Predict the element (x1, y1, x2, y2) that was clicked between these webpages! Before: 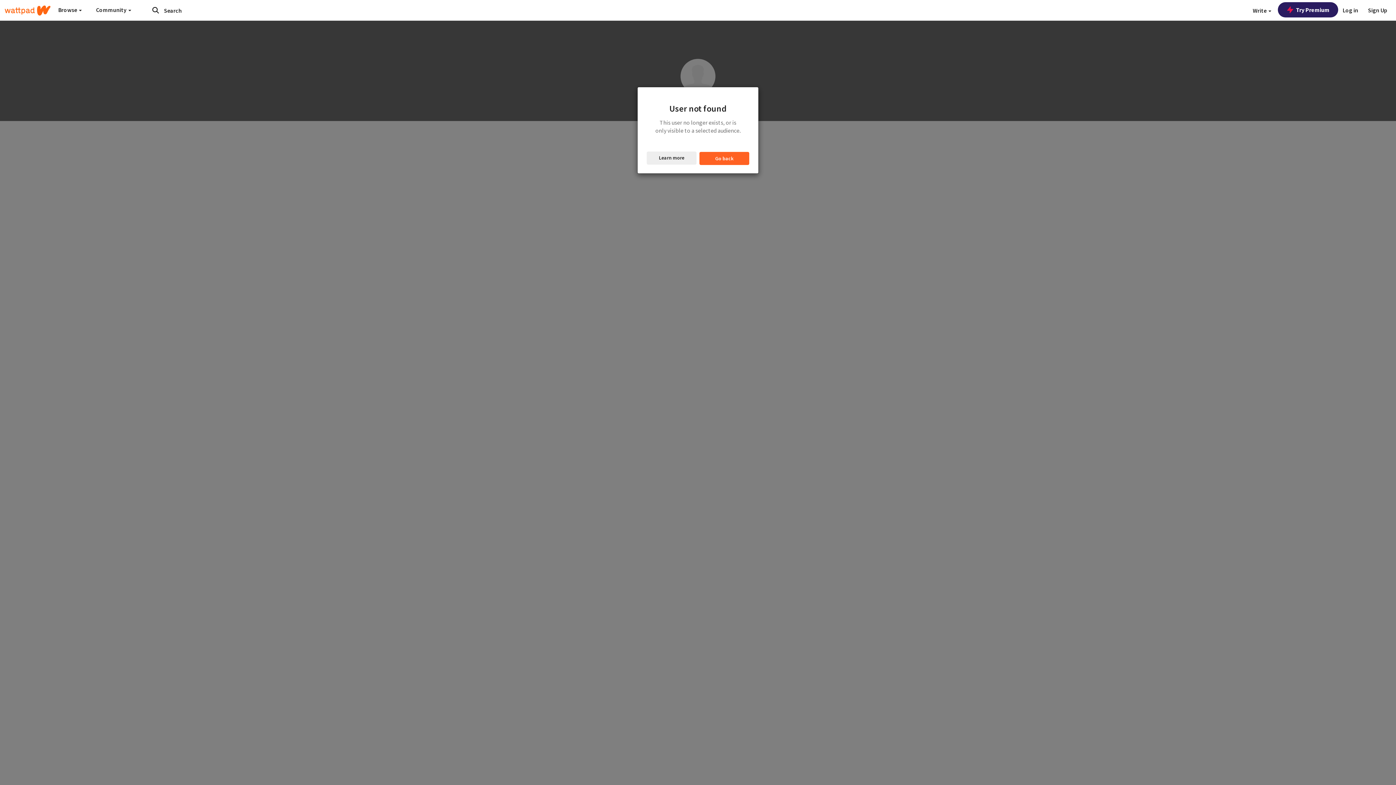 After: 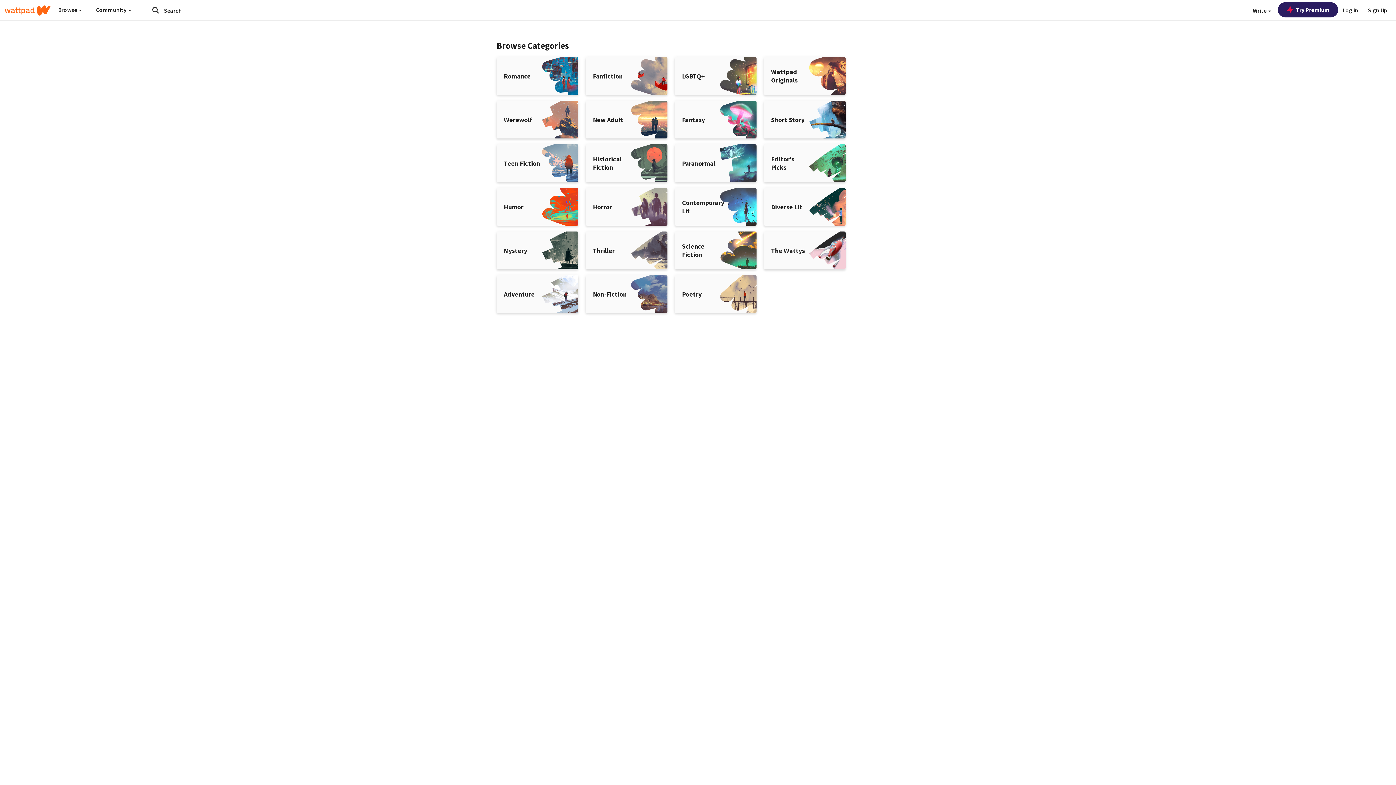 Action: label: Submit search bbox: (148, 4, 162, 16)